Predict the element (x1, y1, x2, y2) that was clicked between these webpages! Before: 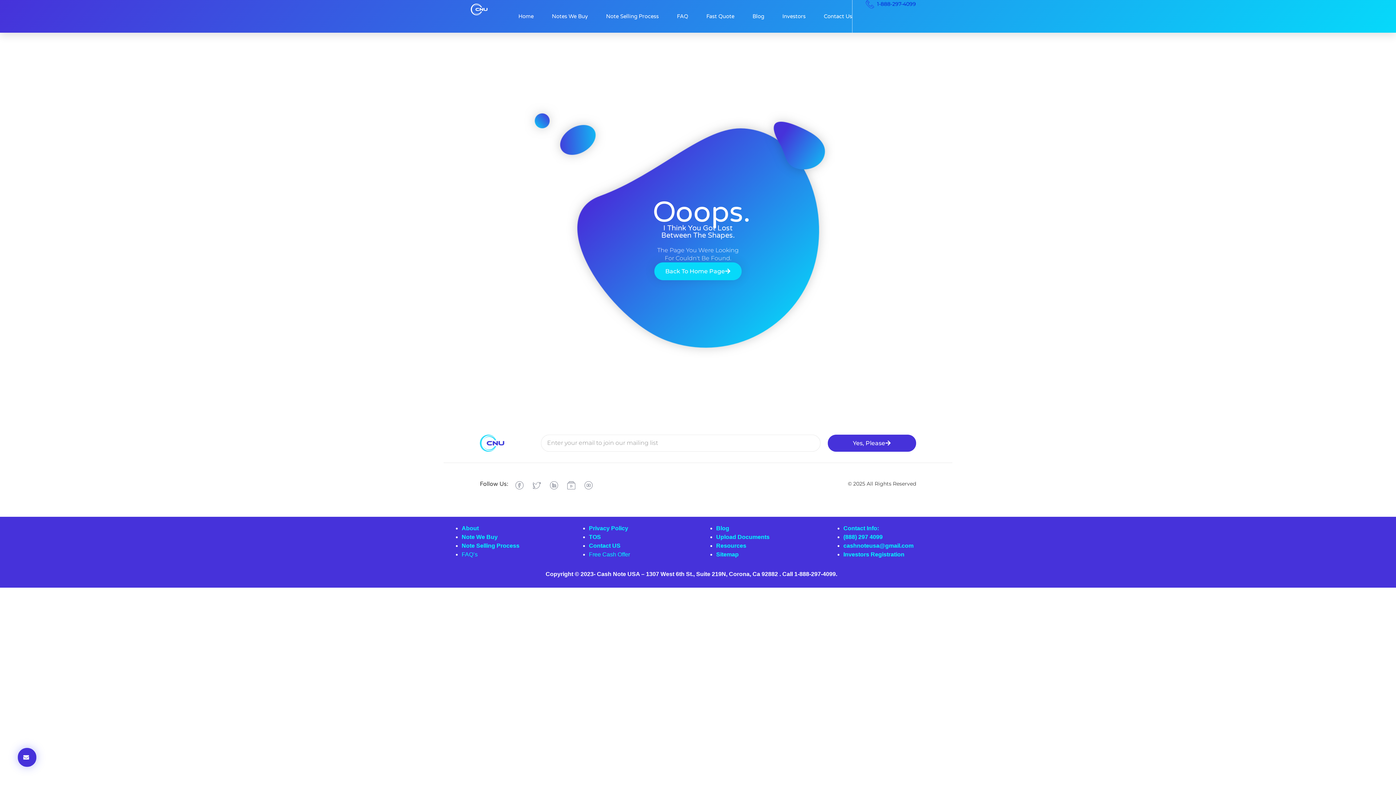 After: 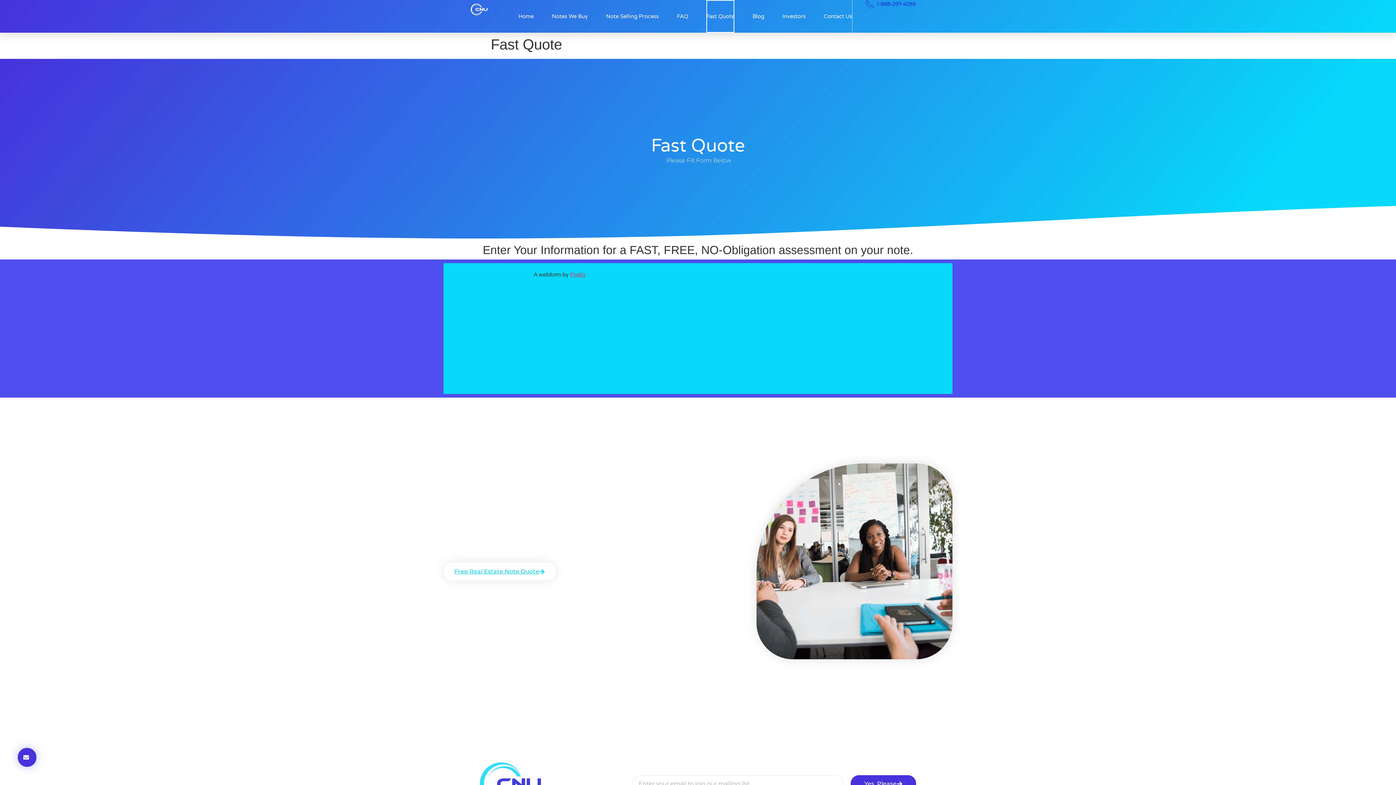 Action: bbox: (706, 0, 734, 32) label: Fast Quote